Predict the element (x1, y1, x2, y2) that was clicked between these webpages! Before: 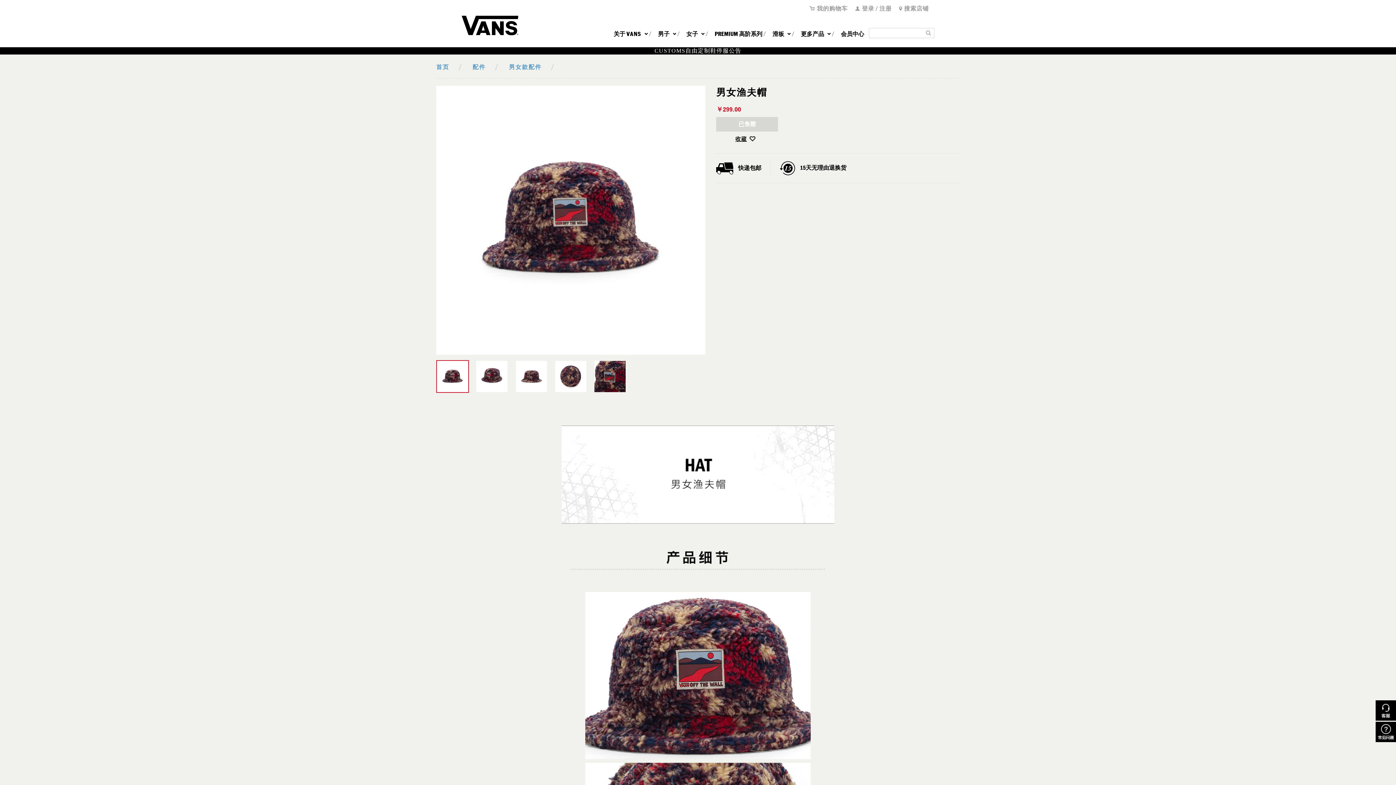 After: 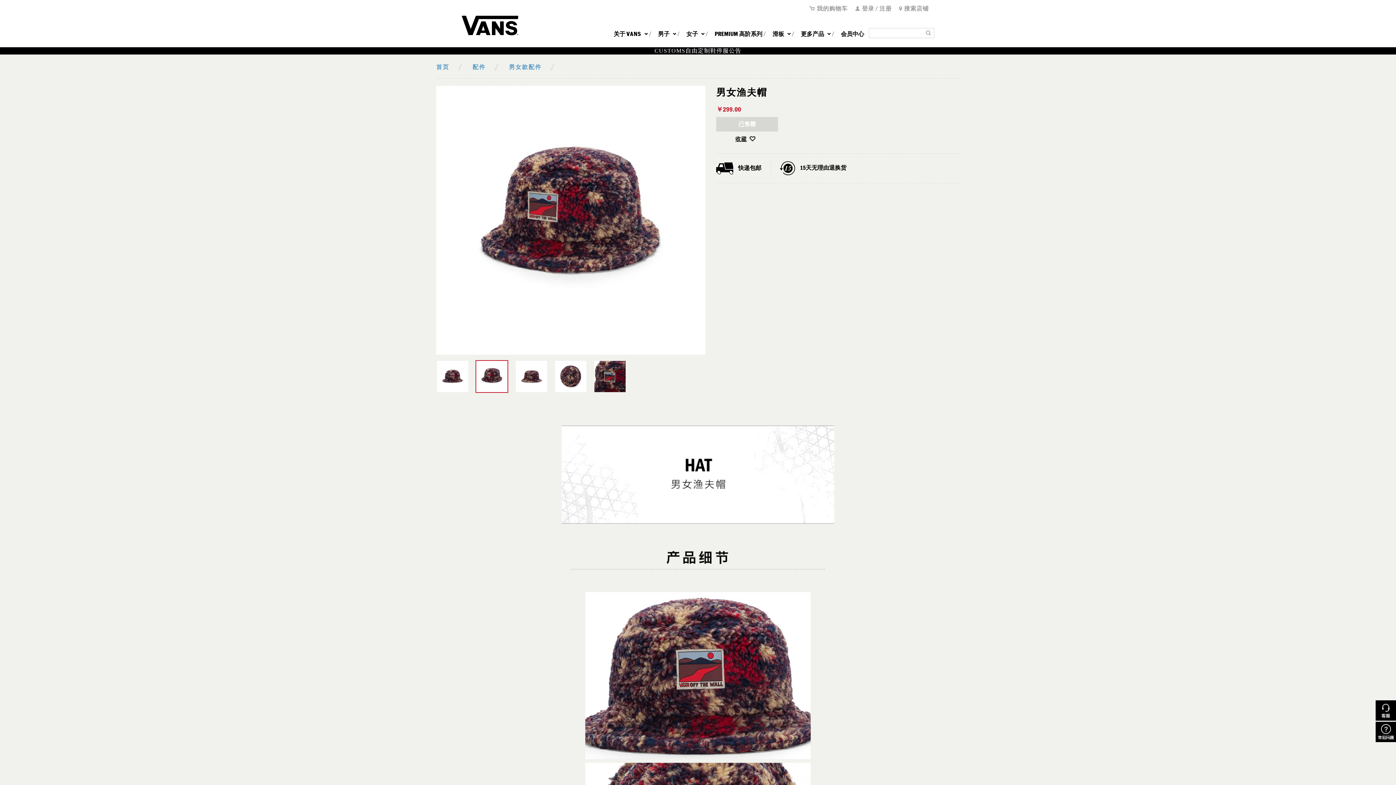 Action: bbox: (476, 373, 507, 379)